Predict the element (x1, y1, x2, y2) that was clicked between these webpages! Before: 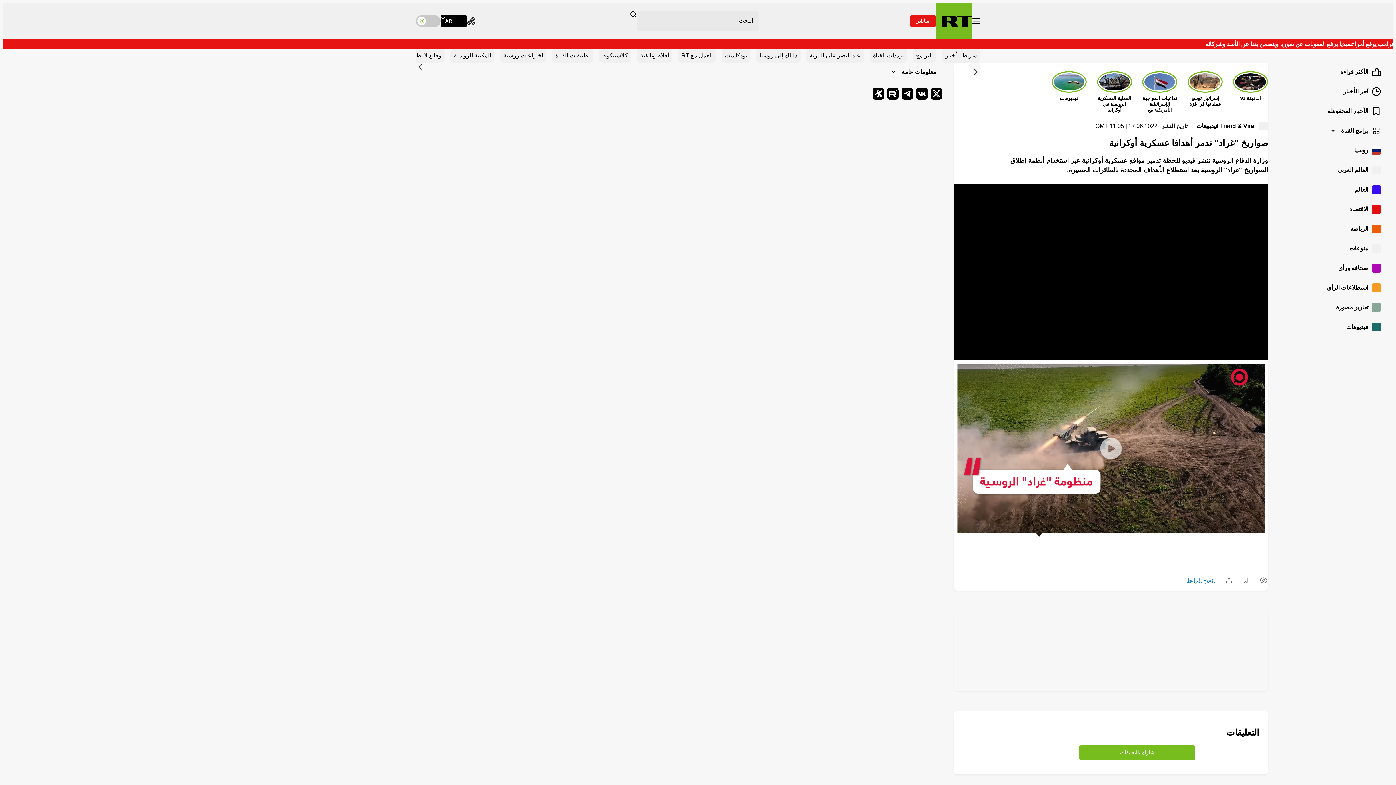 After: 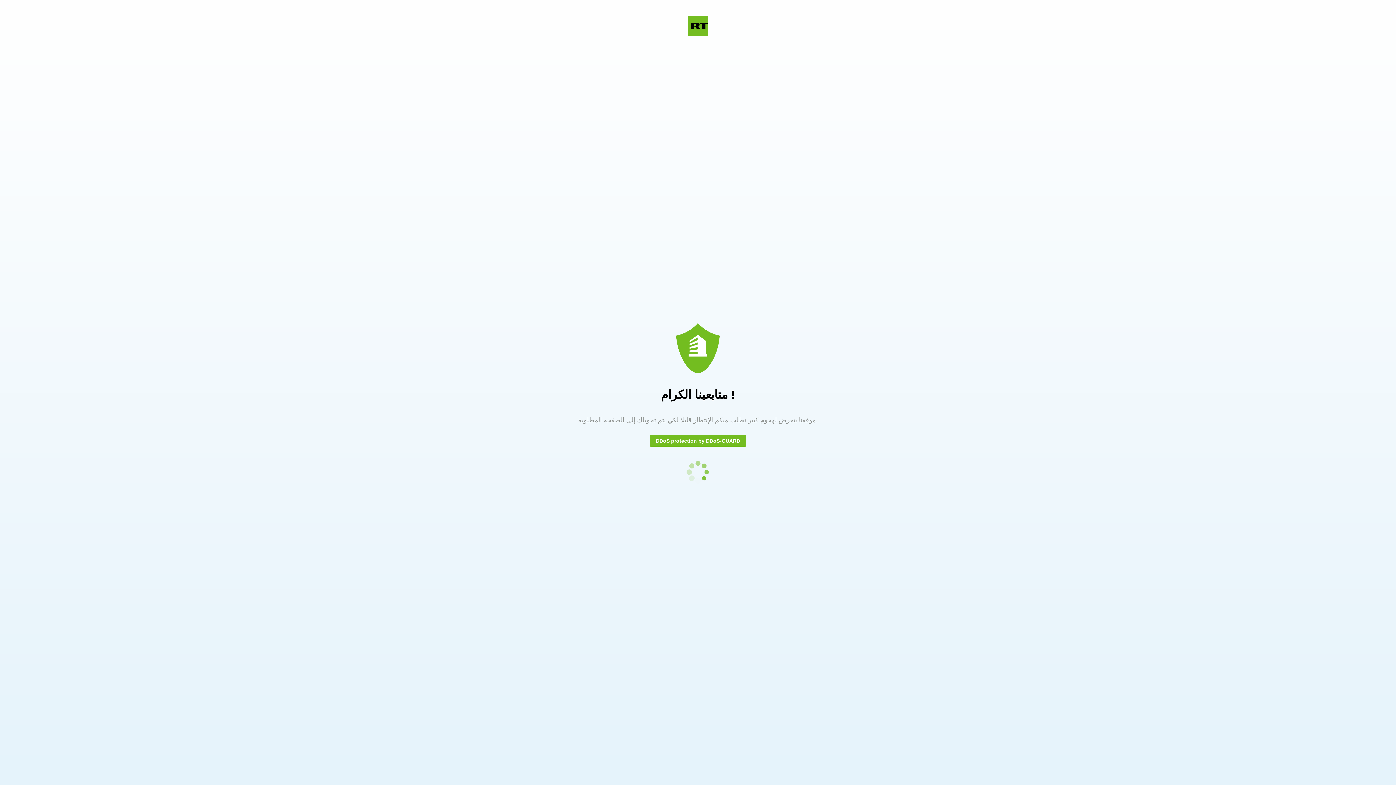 Action: label: تطبيقات القناة bbox: (552, 48, 593, 62)